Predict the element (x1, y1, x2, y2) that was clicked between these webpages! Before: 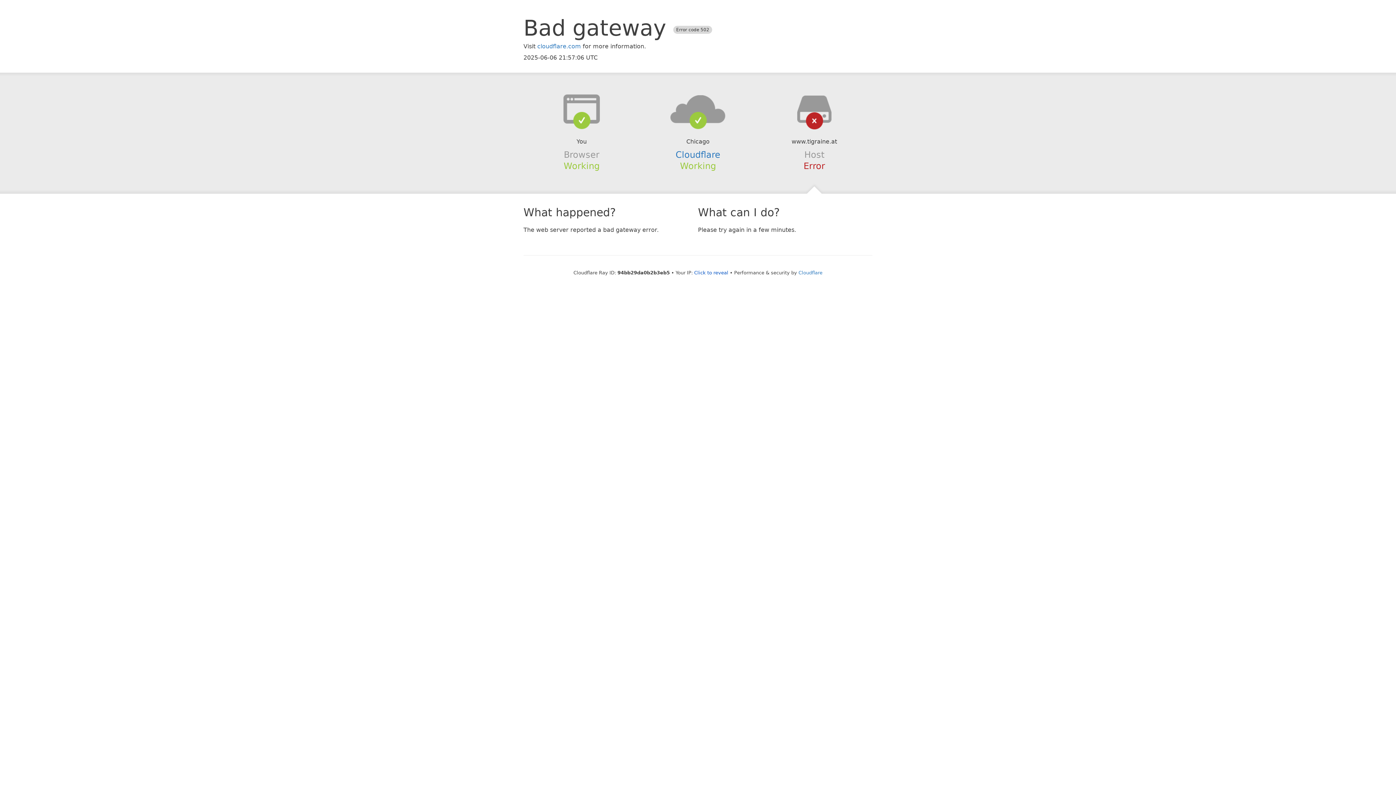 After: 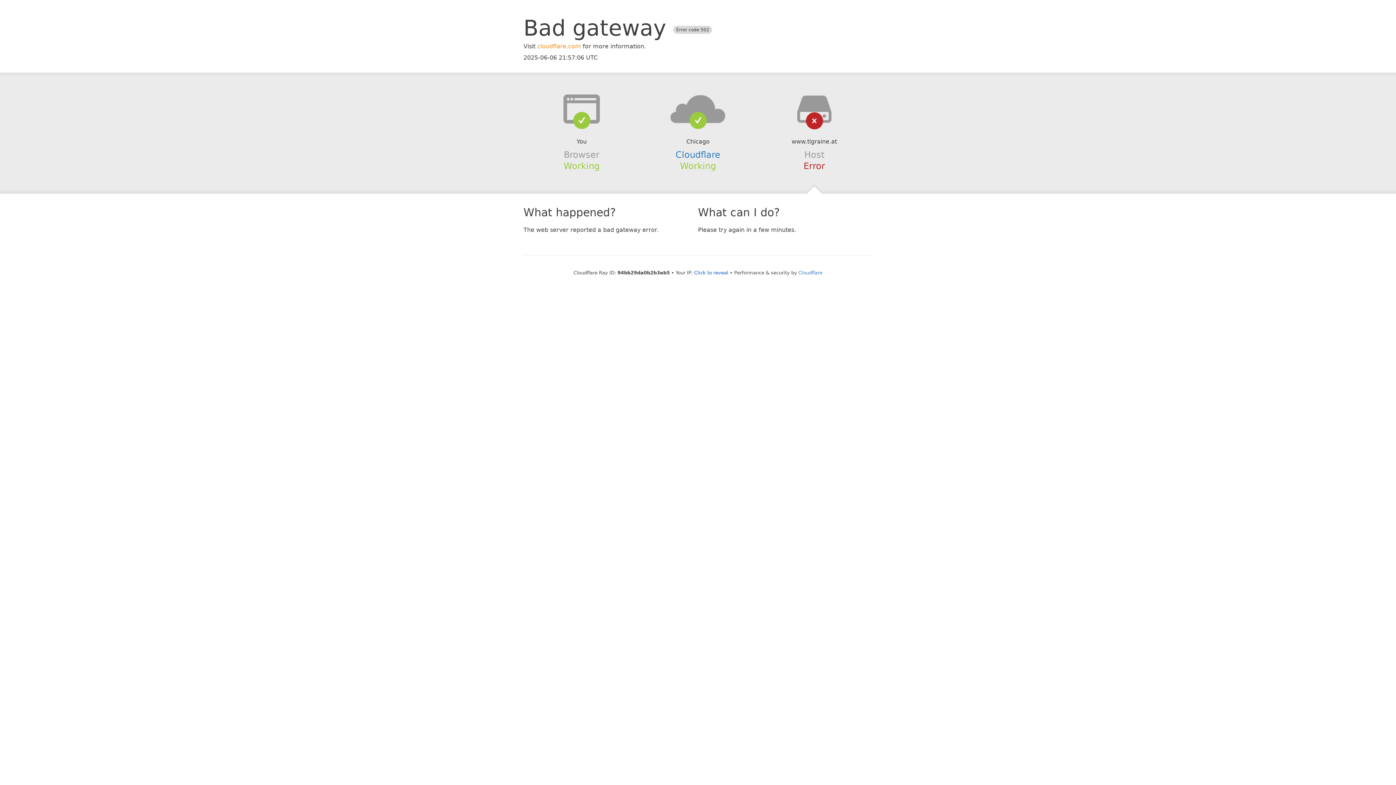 Action: bbox: (537, 42, 581, 49) label: cloudflare.com